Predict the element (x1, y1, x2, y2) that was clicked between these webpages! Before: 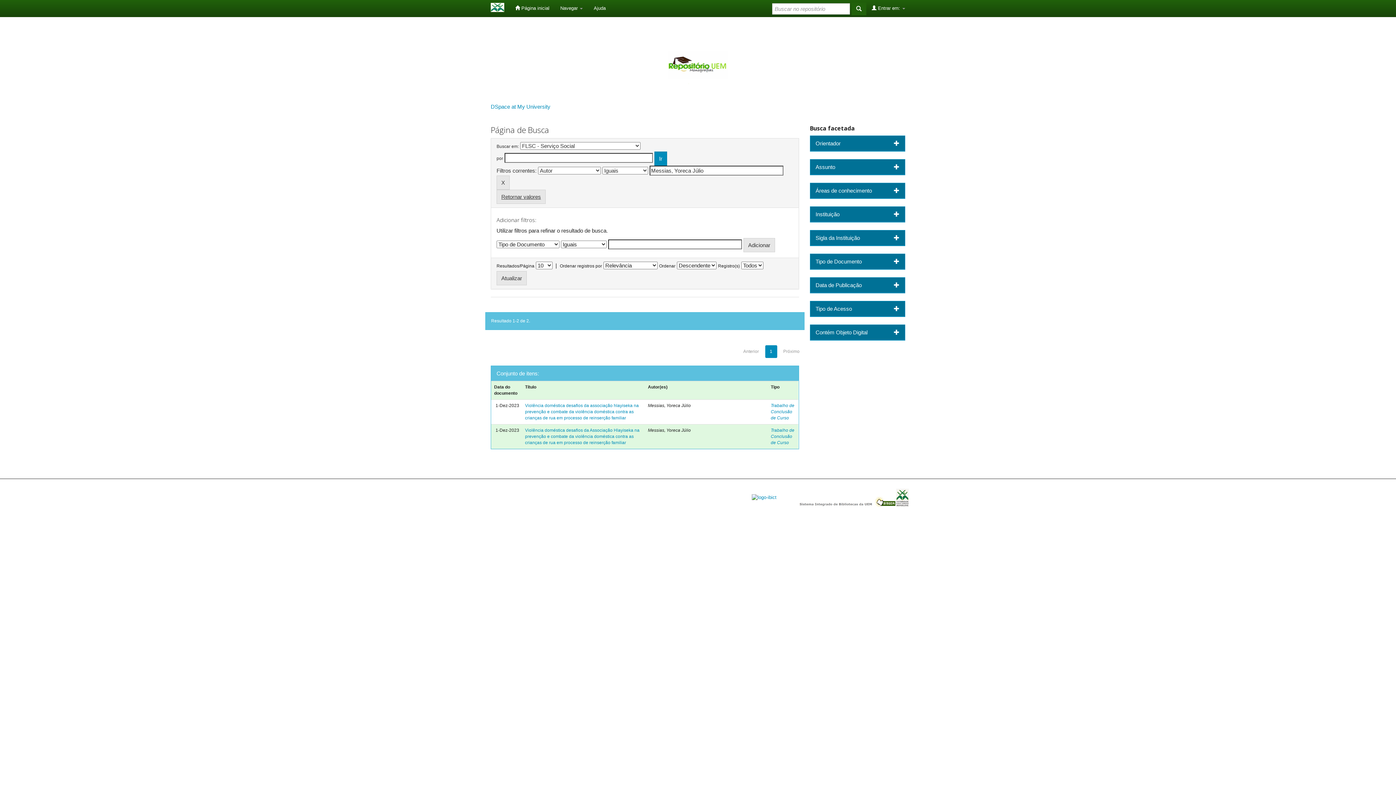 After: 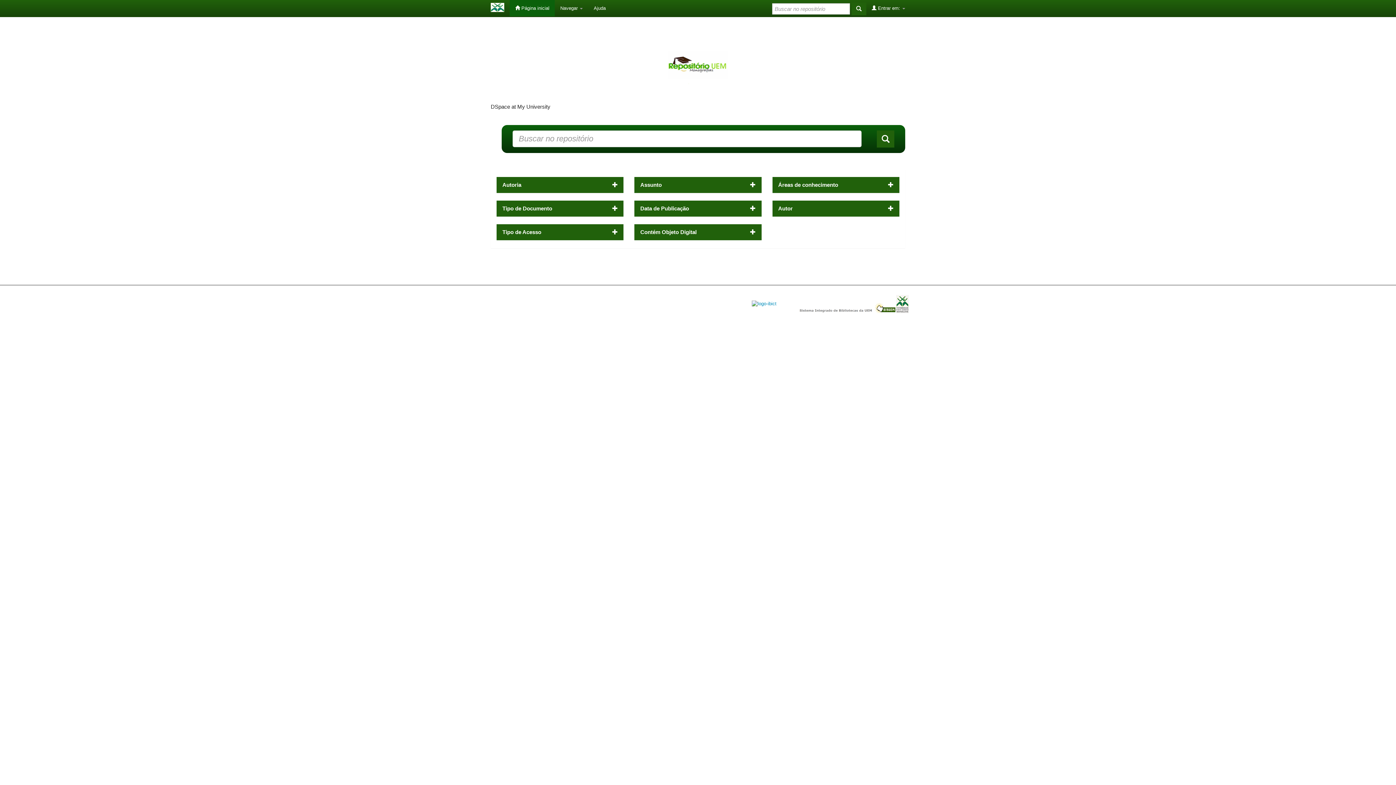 Action: bbox: (509, 0, 554, 16) label:  Página inicial